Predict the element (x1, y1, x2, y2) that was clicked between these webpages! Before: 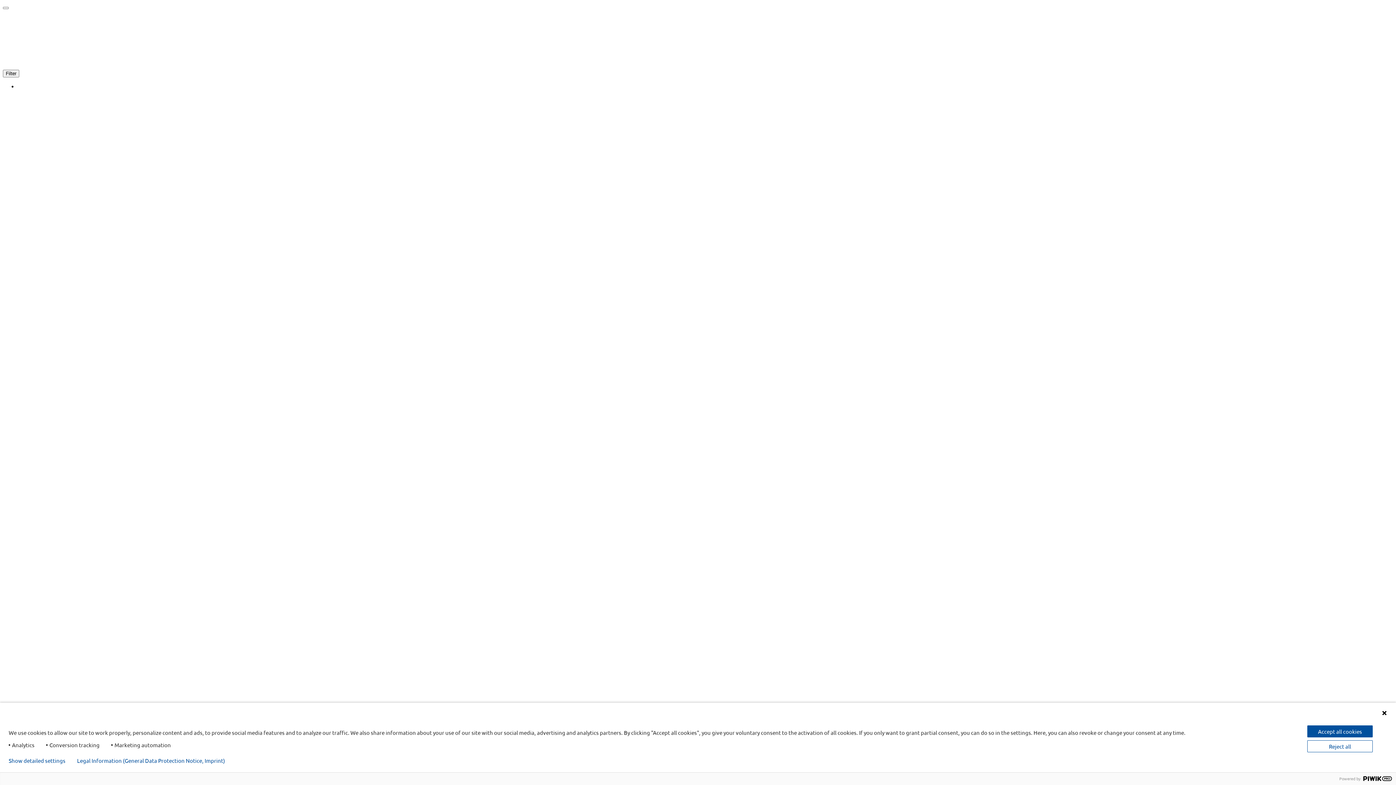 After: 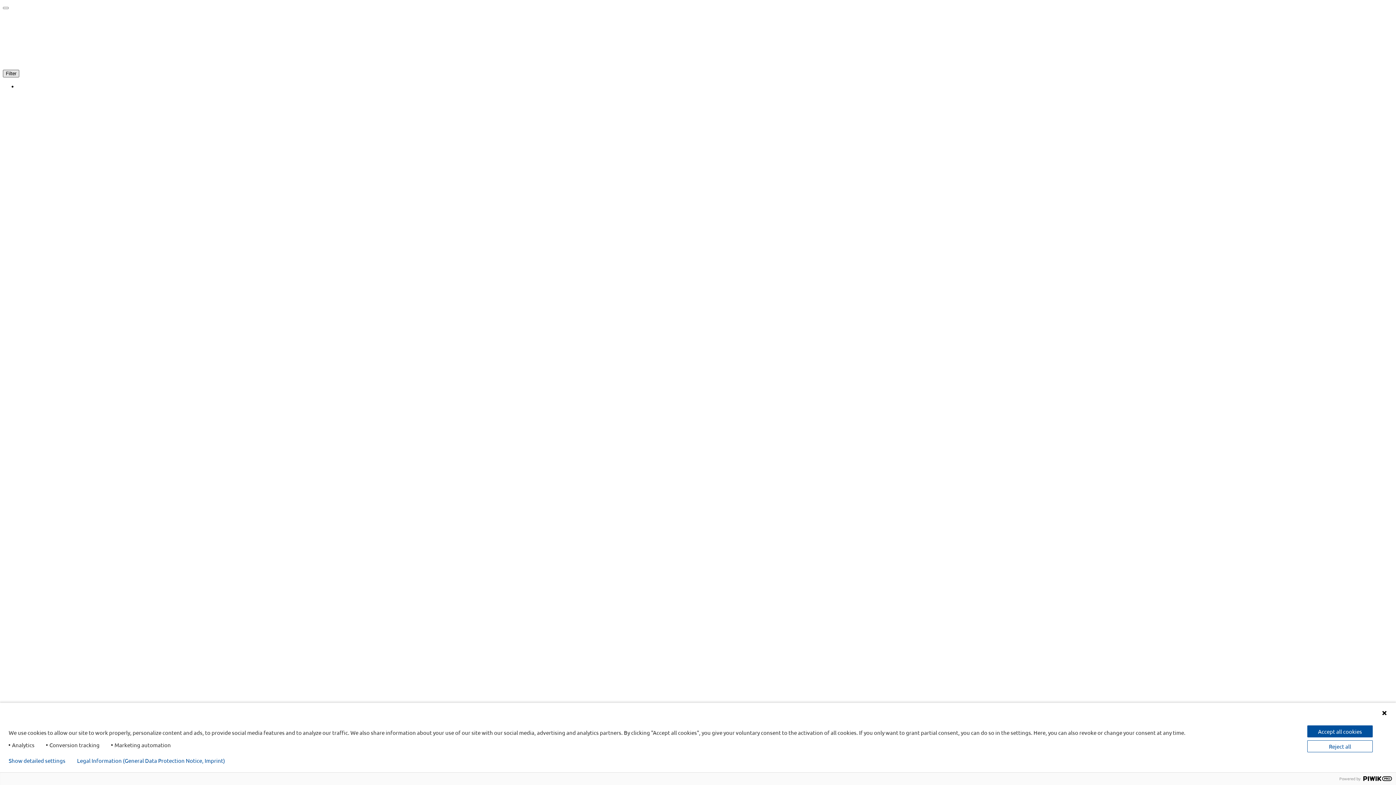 Action: bbox: (2, 69, 19, 77) label: Filter